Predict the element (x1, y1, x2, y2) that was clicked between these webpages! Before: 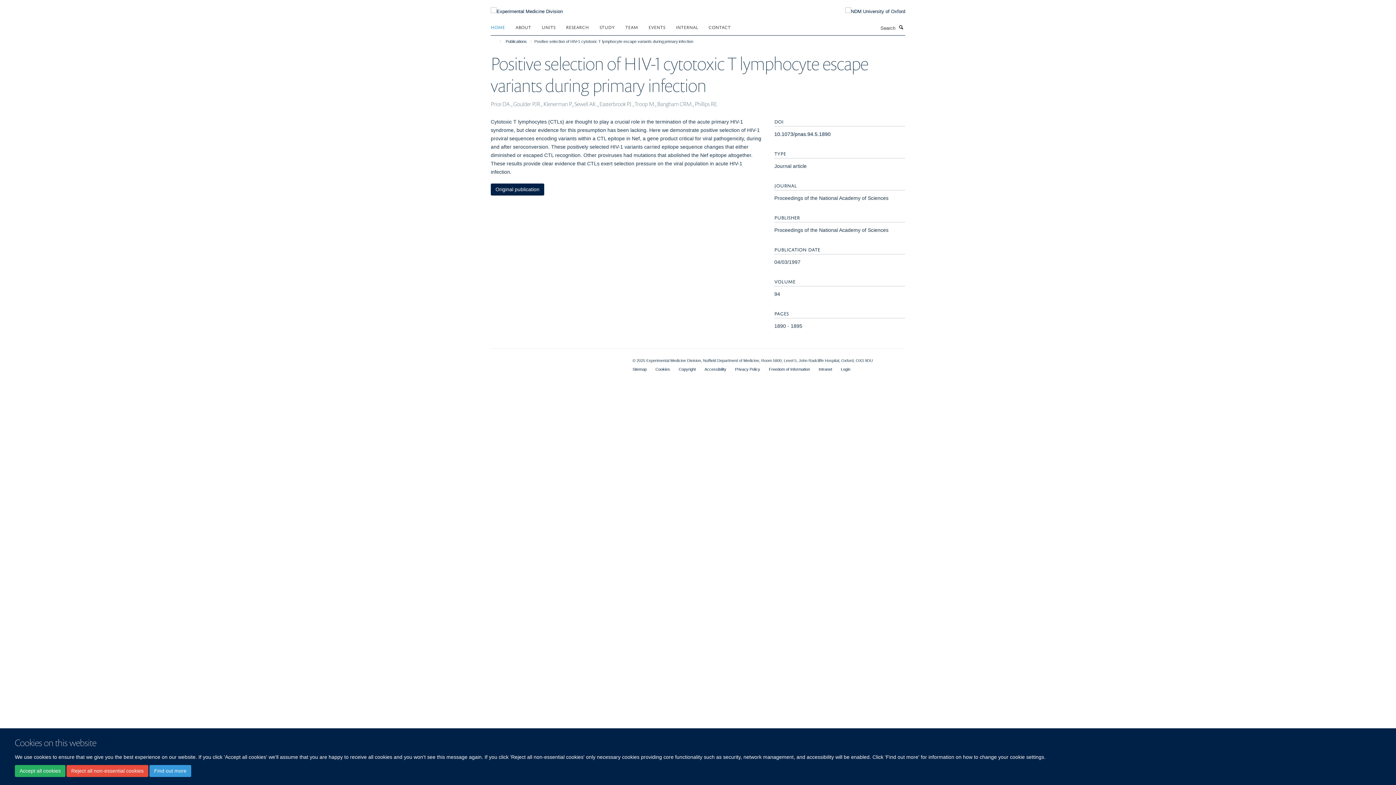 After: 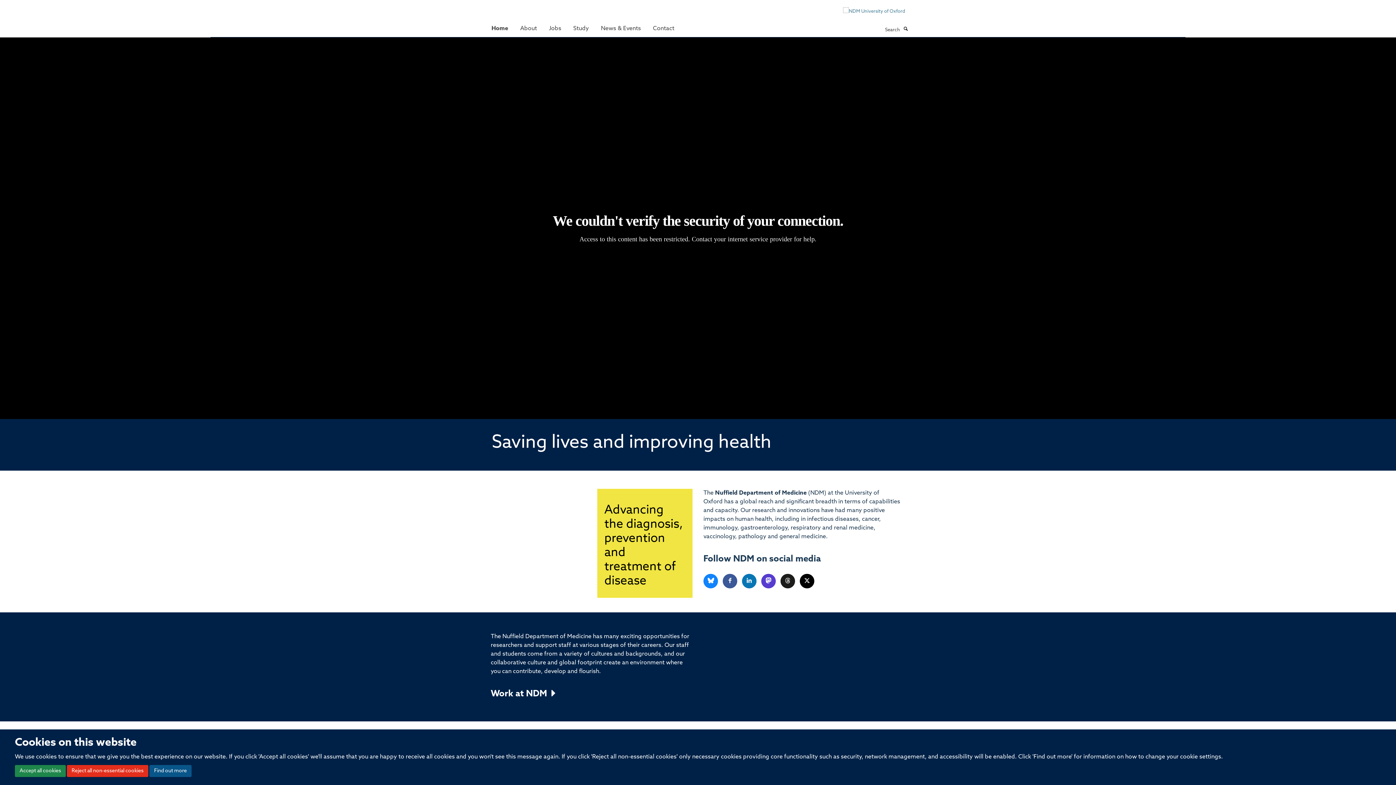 Action: bbox: (834, 7, 905, 15)